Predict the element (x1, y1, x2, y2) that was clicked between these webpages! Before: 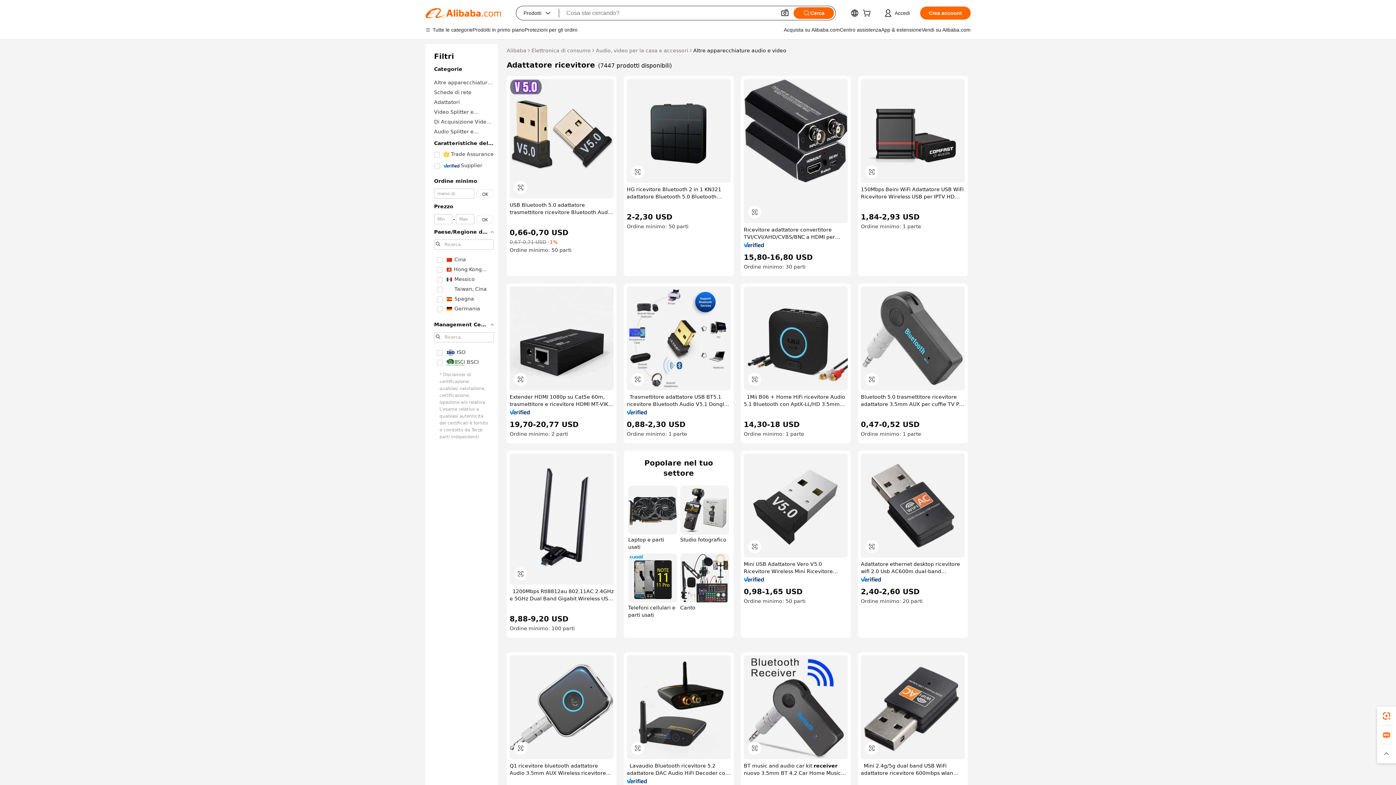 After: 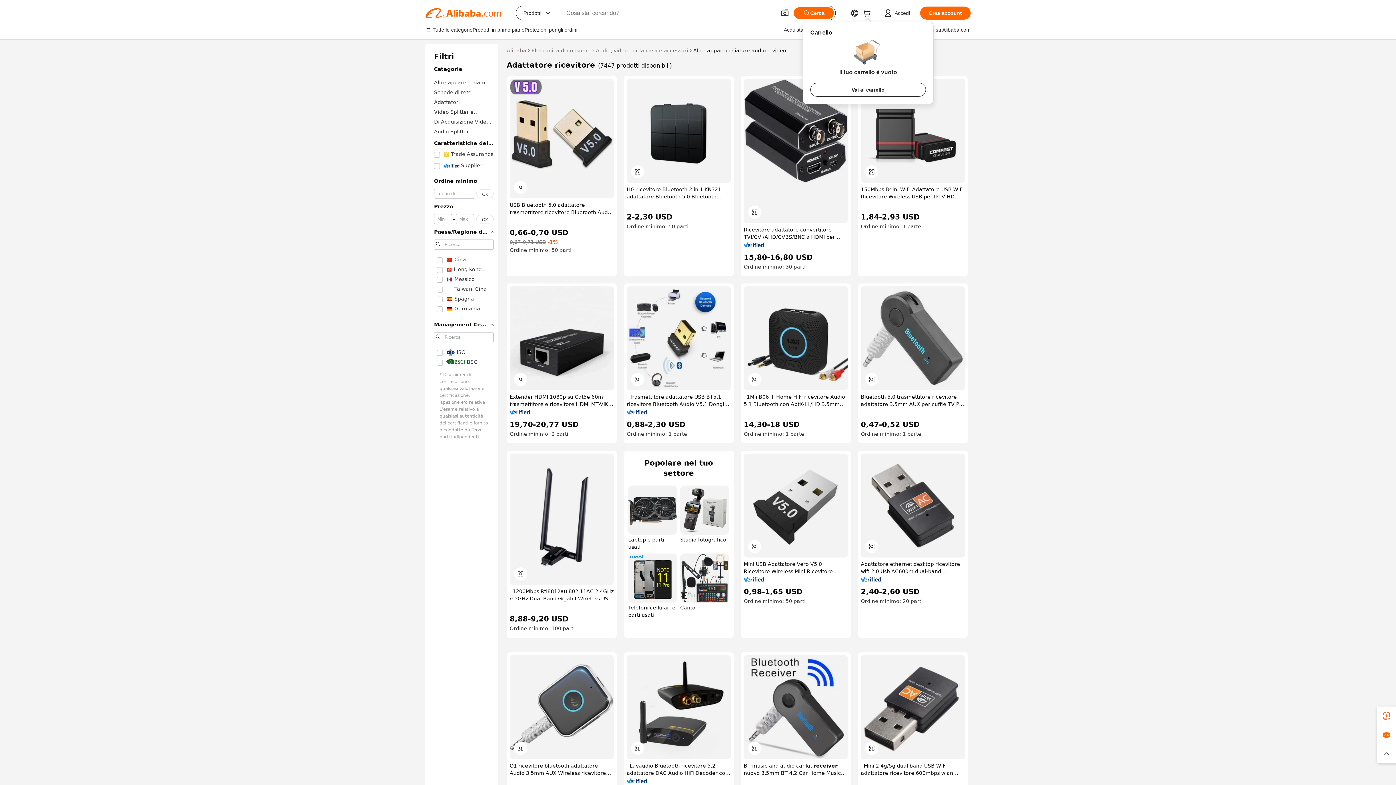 Action: bbox: (862, 11, 873, 17)